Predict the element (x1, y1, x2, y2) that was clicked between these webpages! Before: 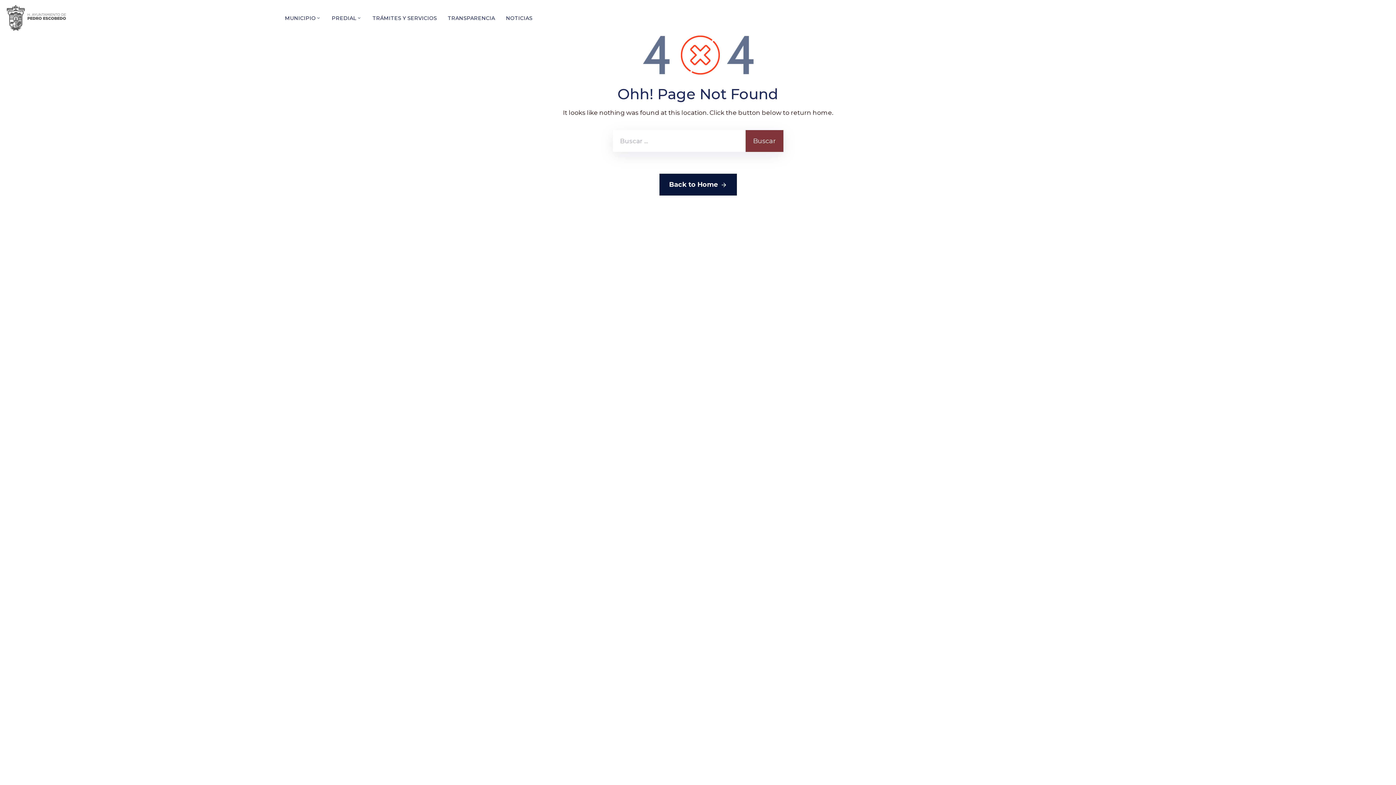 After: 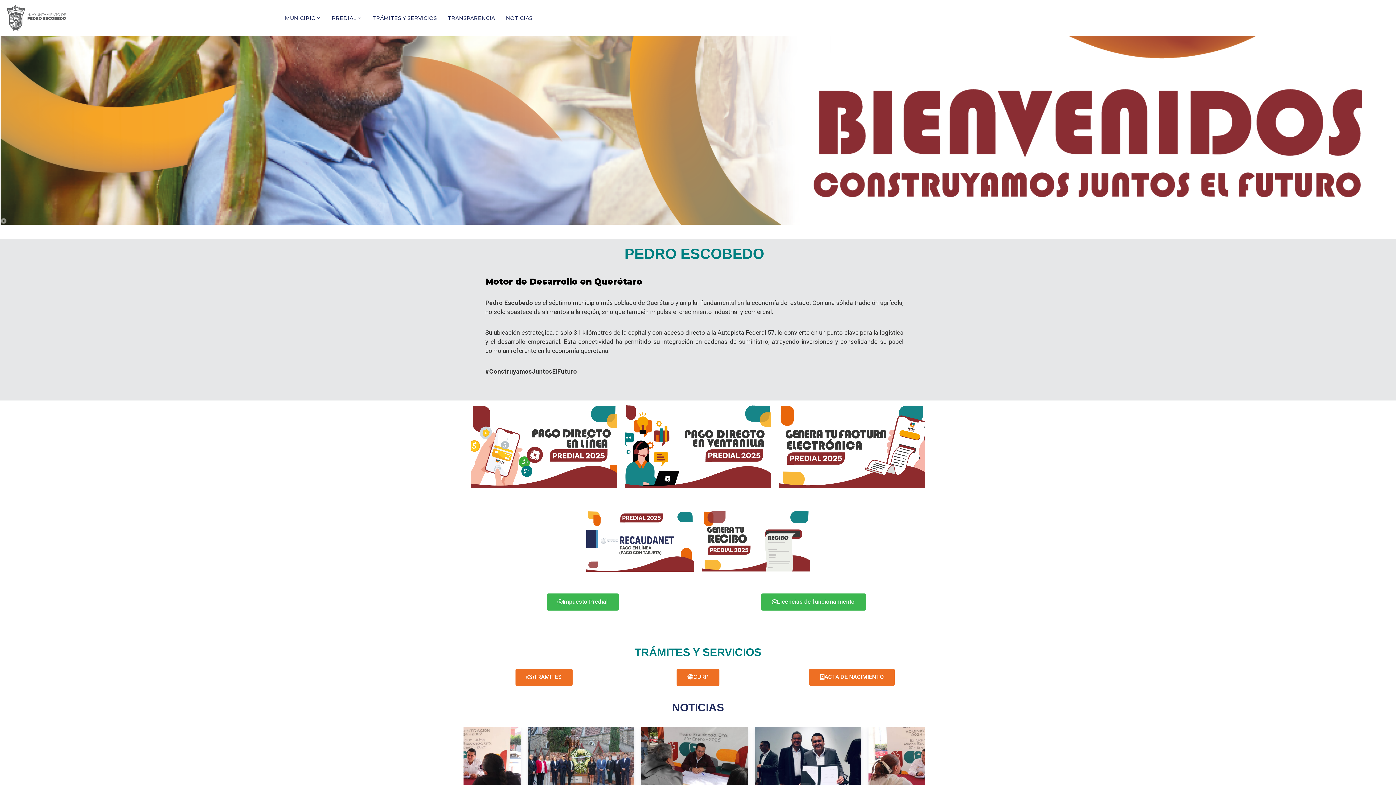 Action: bbox: (0, 0, 72, 35)